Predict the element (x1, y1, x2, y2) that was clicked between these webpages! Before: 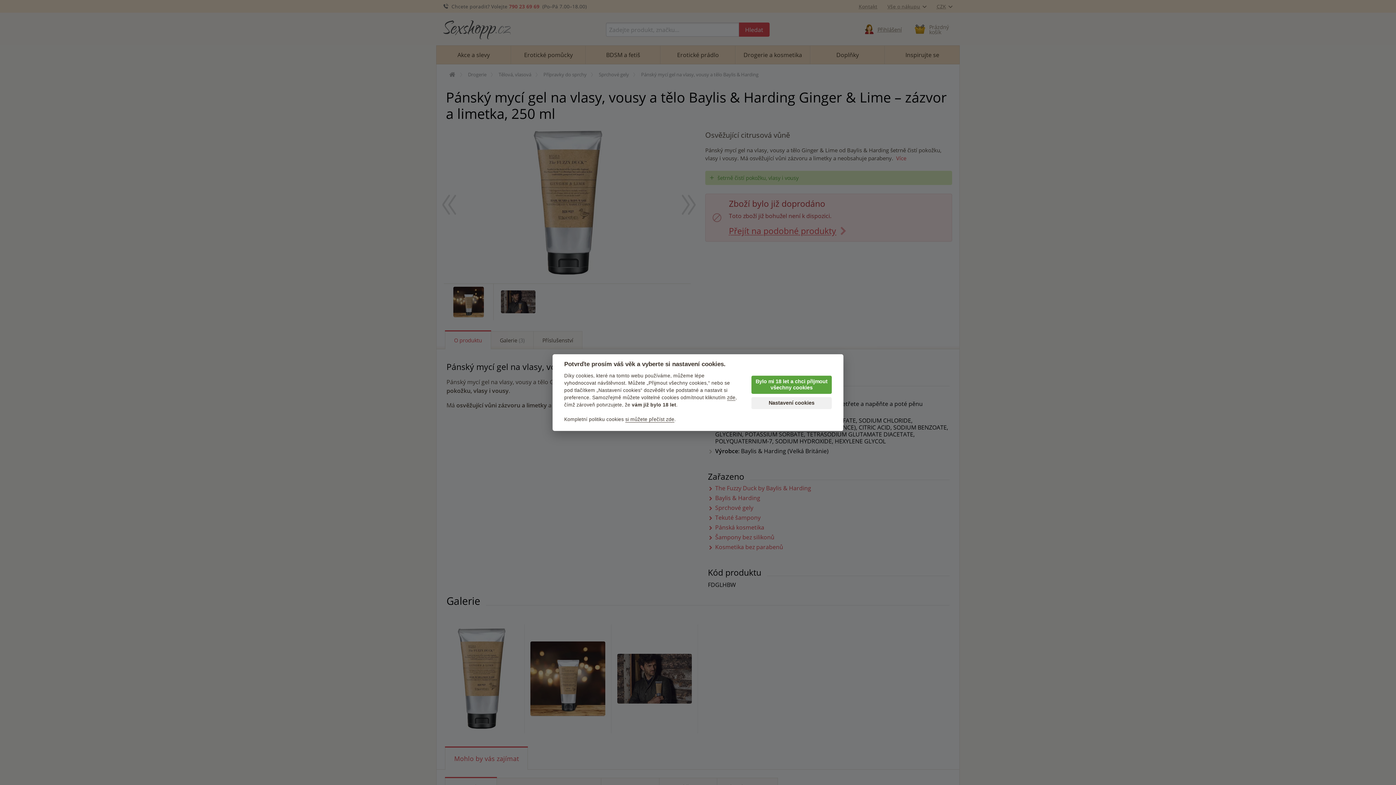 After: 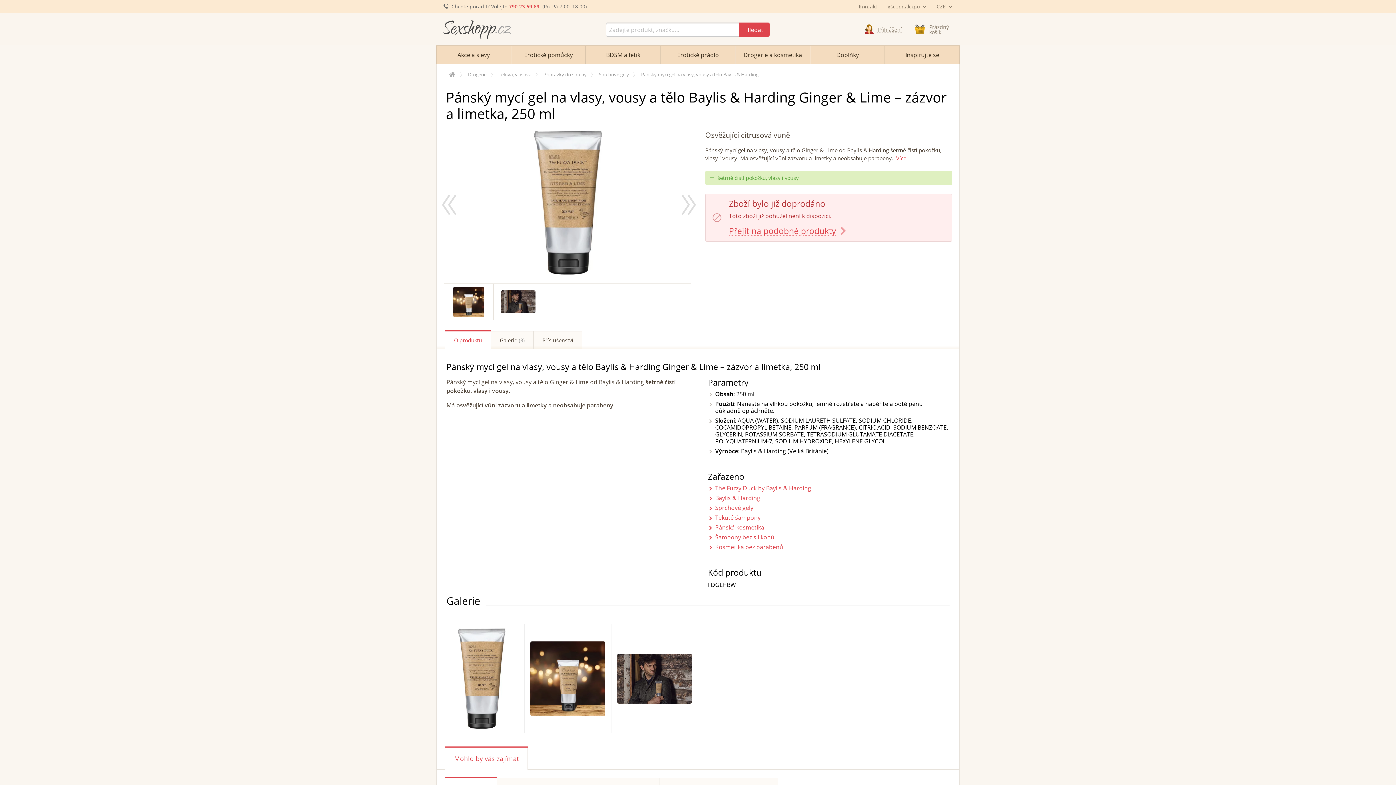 Action: bbox: (751, 375, 832, 394) label: Bylo mi 18 let a chci přijmout všechny cookies